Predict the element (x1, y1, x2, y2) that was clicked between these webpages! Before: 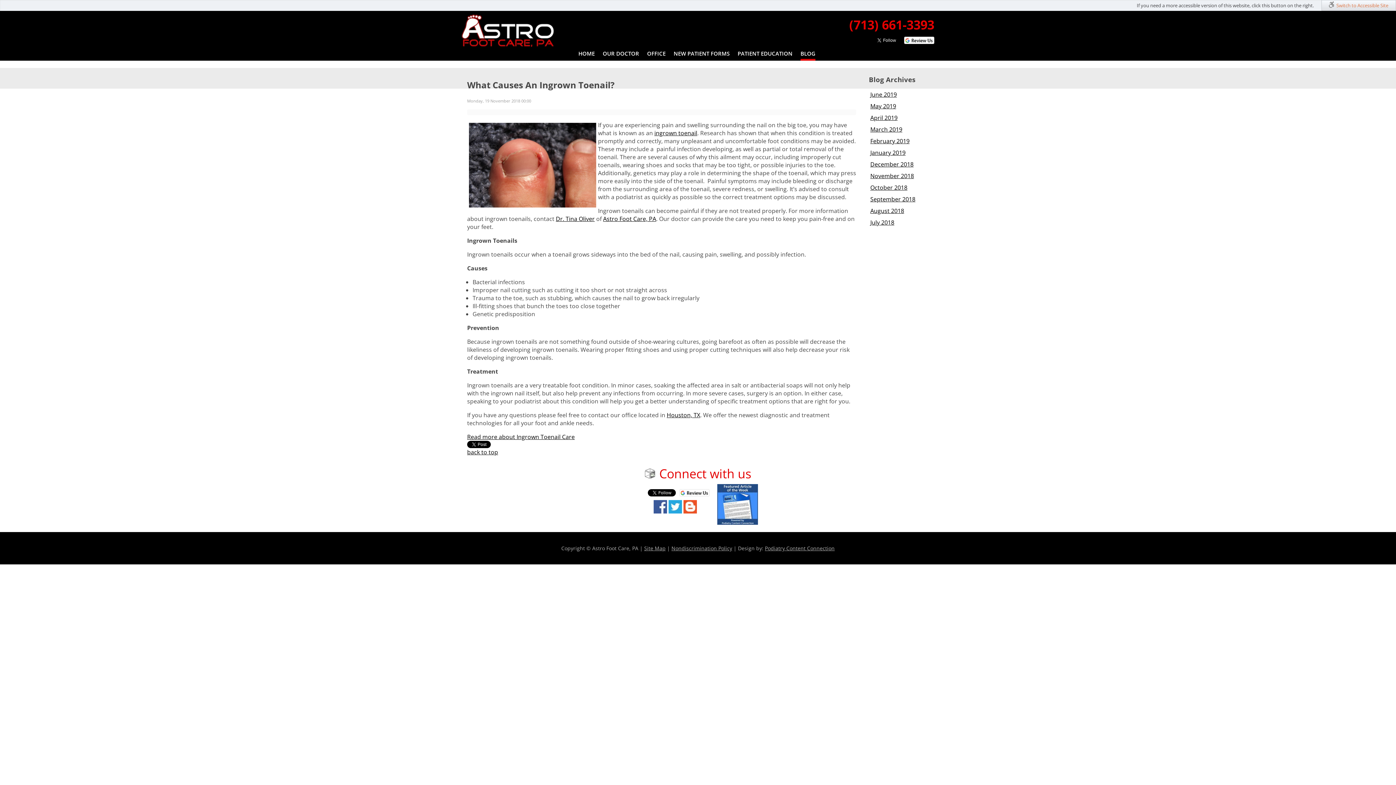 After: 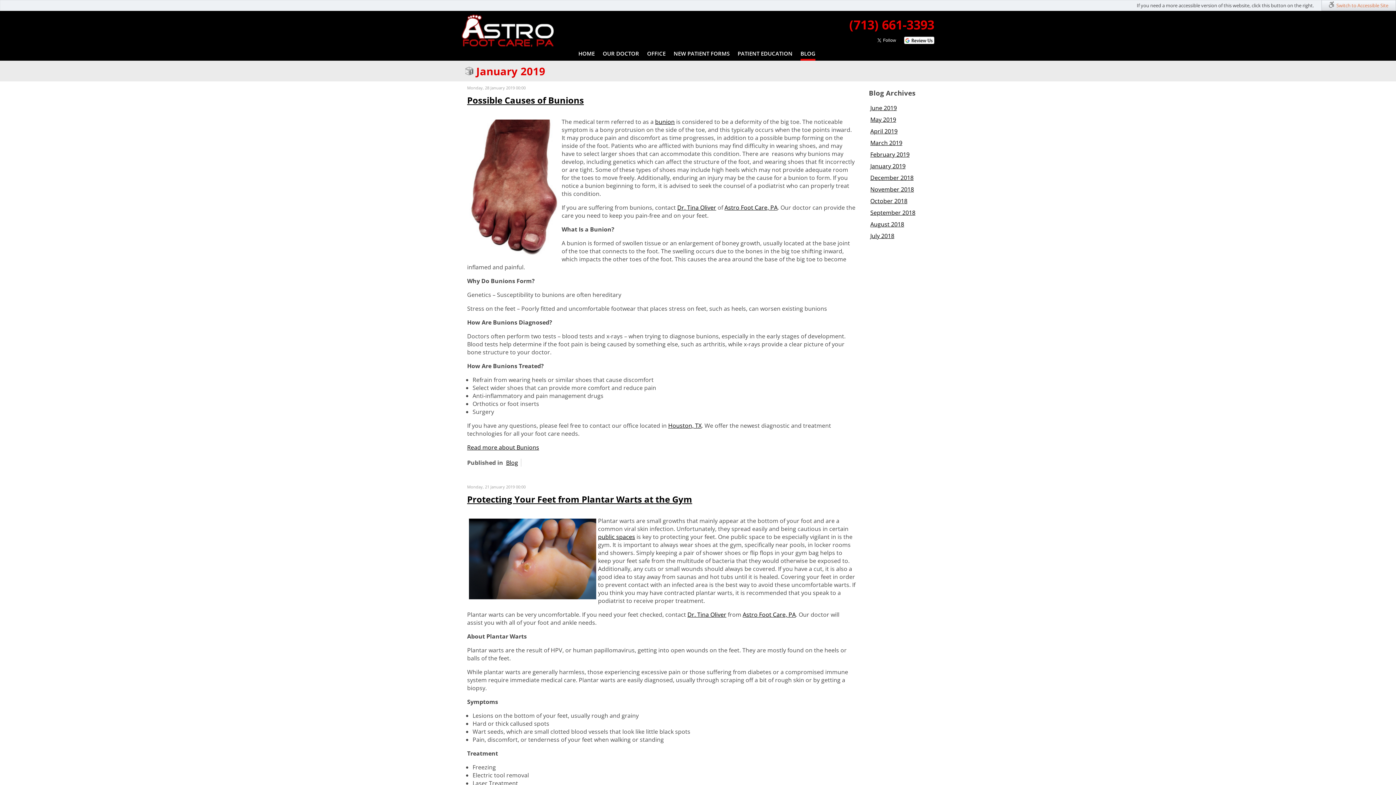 Action: label: January 2019 bbox: (870, 148, 905, 156)